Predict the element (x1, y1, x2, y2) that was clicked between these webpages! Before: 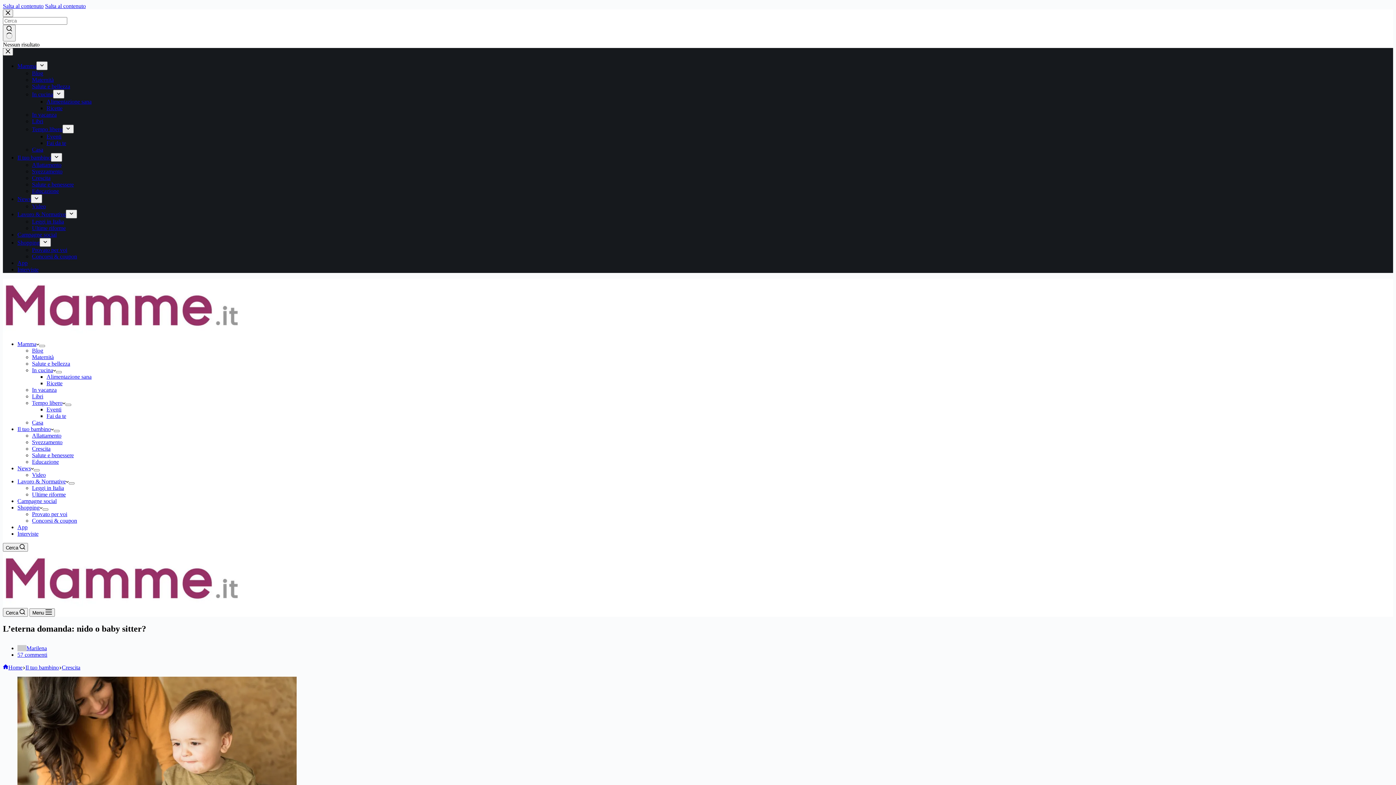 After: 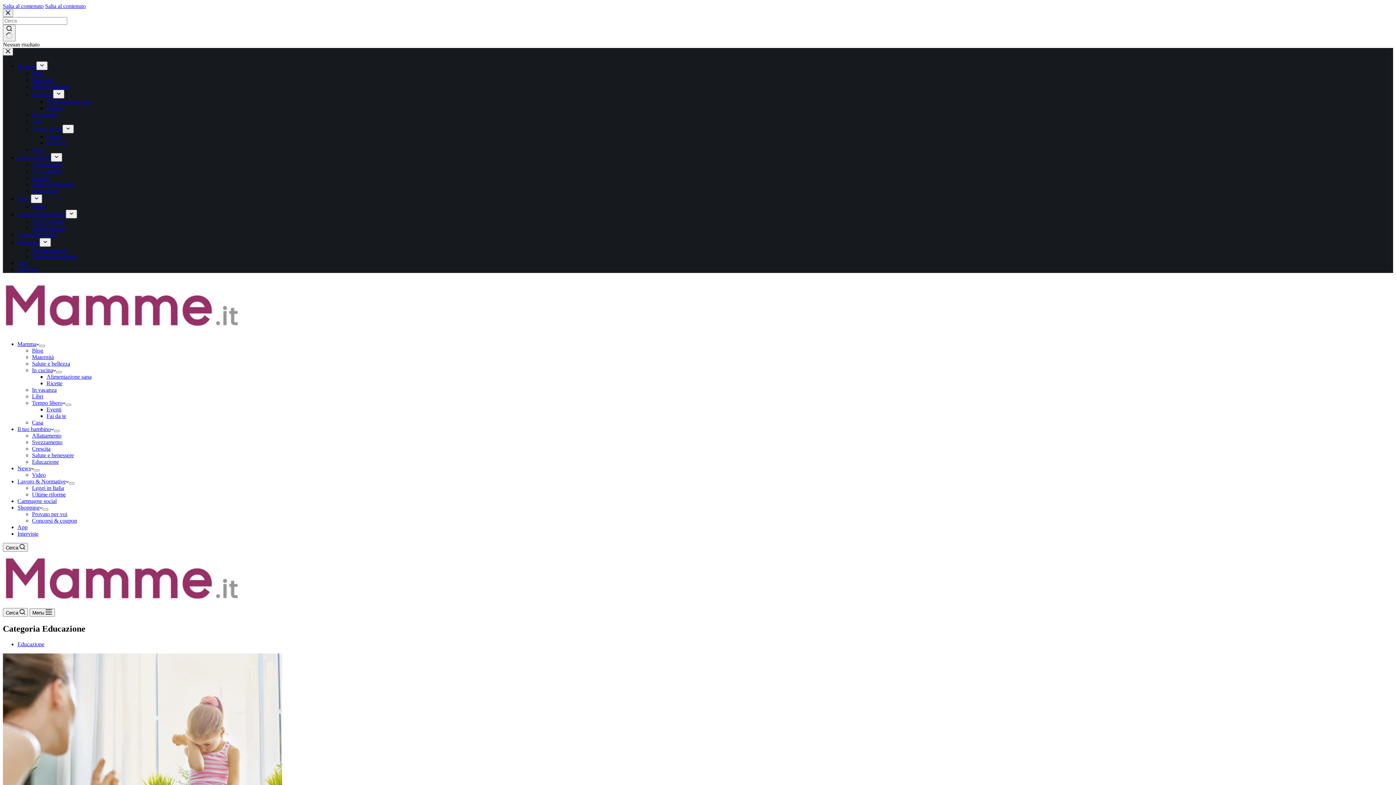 Action: bbox: (32, 188, 58, 194) label: Educazione